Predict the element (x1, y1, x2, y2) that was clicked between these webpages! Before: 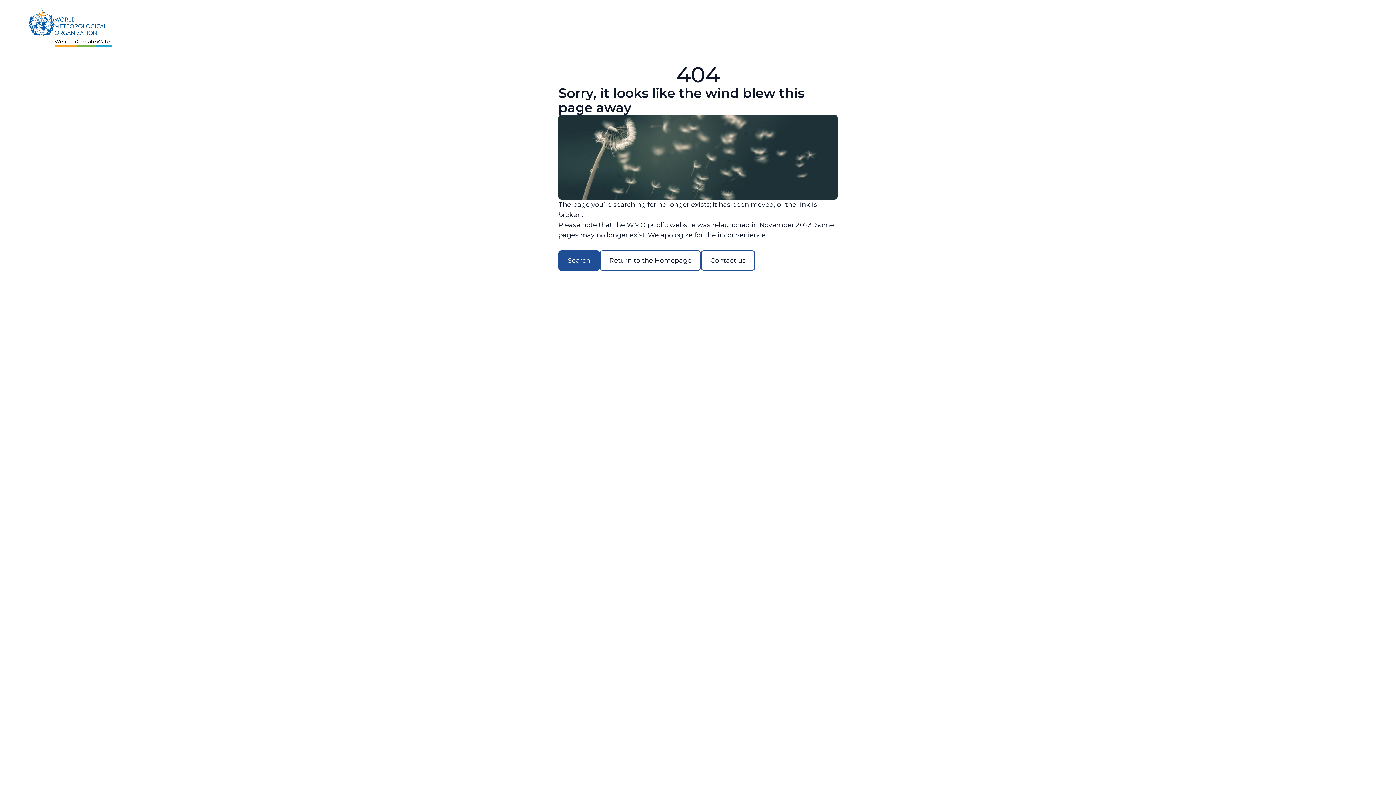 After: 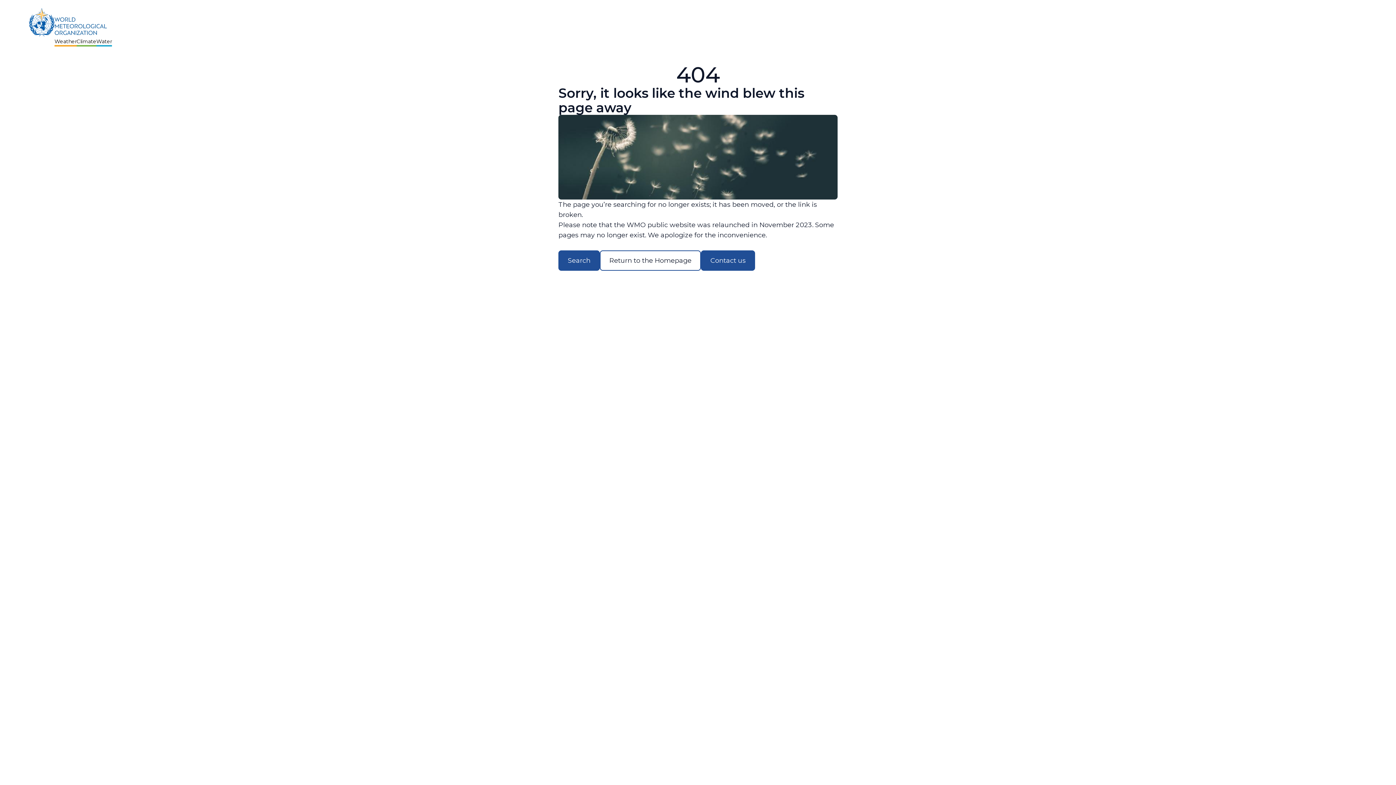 Action: bbox: (701, 250, 755, 270) label: Contact us